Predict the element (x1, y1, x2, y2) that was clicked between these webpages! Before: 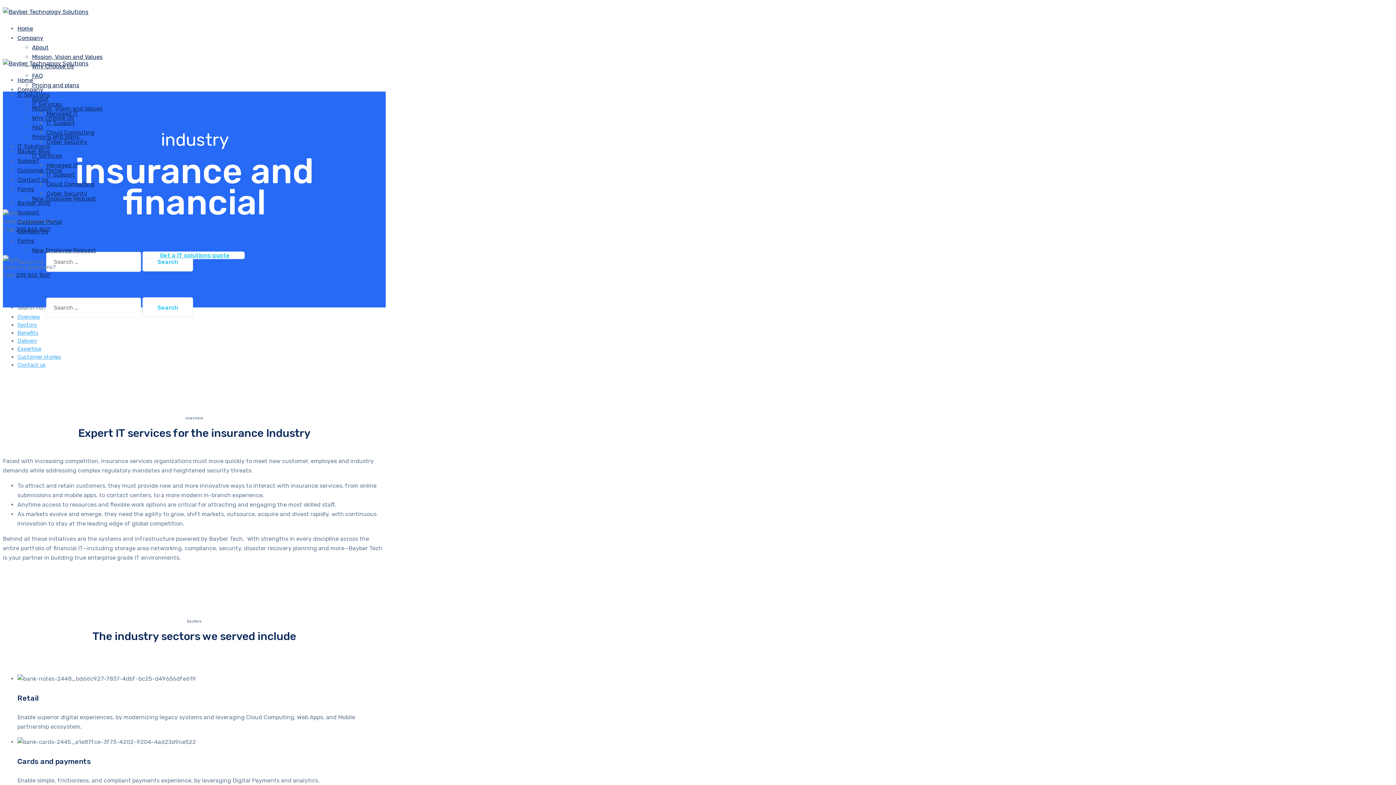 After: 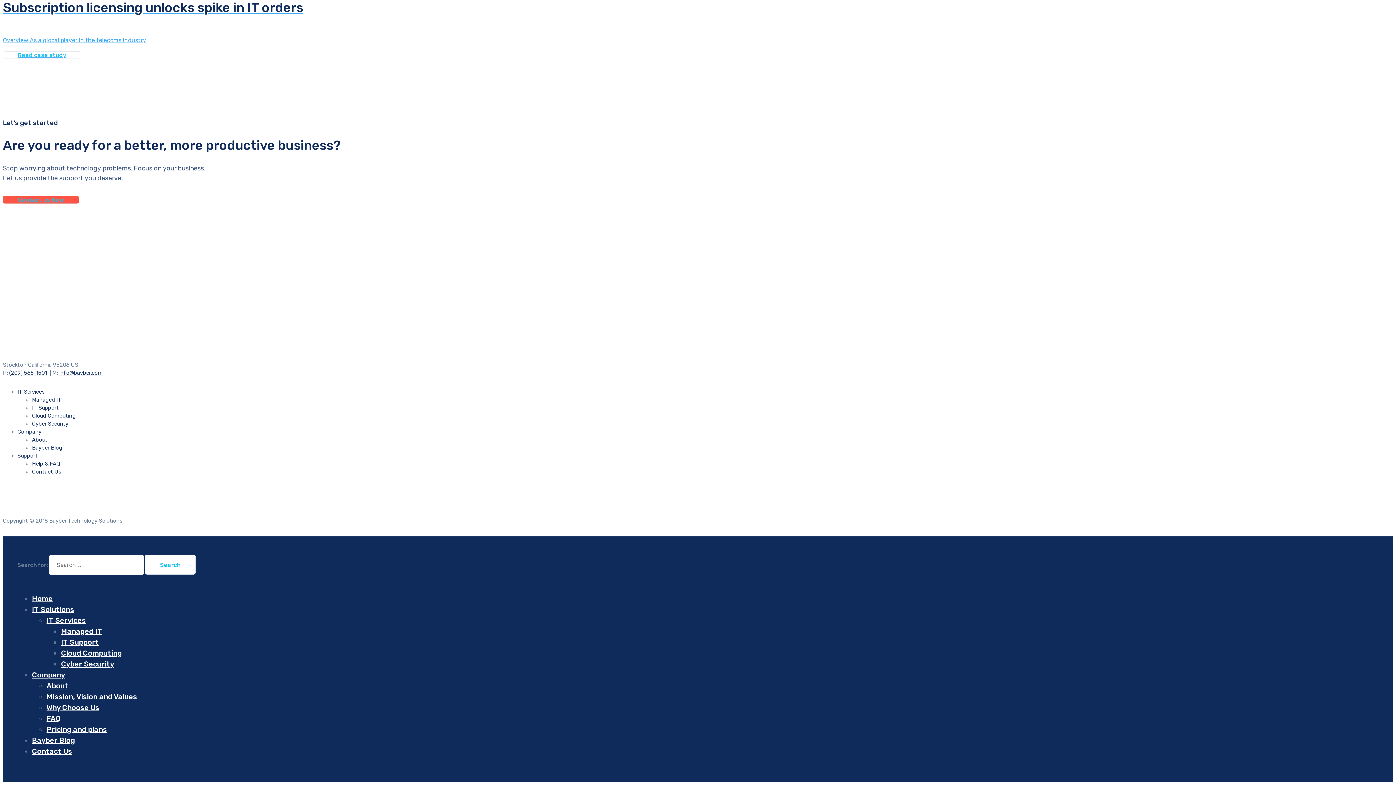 Action: bbox: (17, 361, 45, 368) label: Contact us